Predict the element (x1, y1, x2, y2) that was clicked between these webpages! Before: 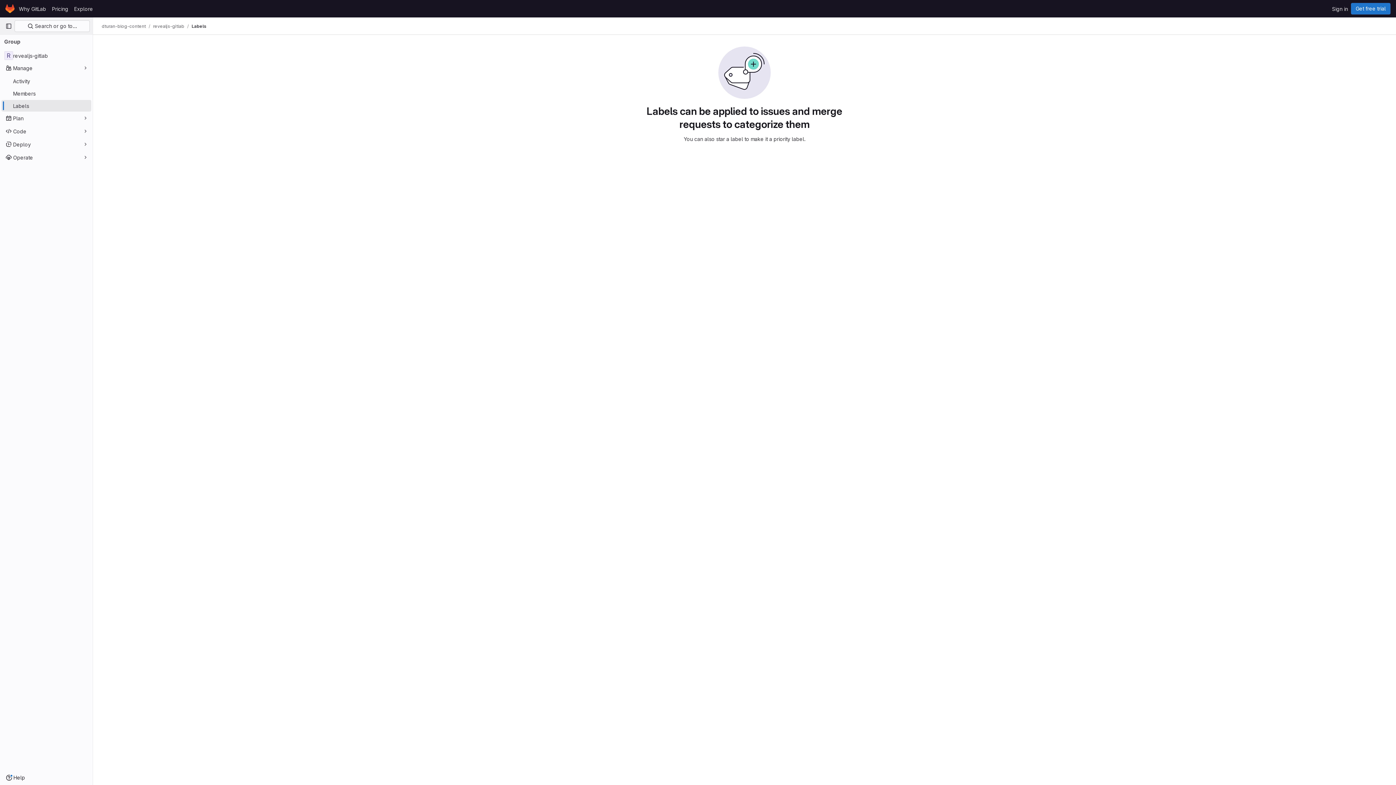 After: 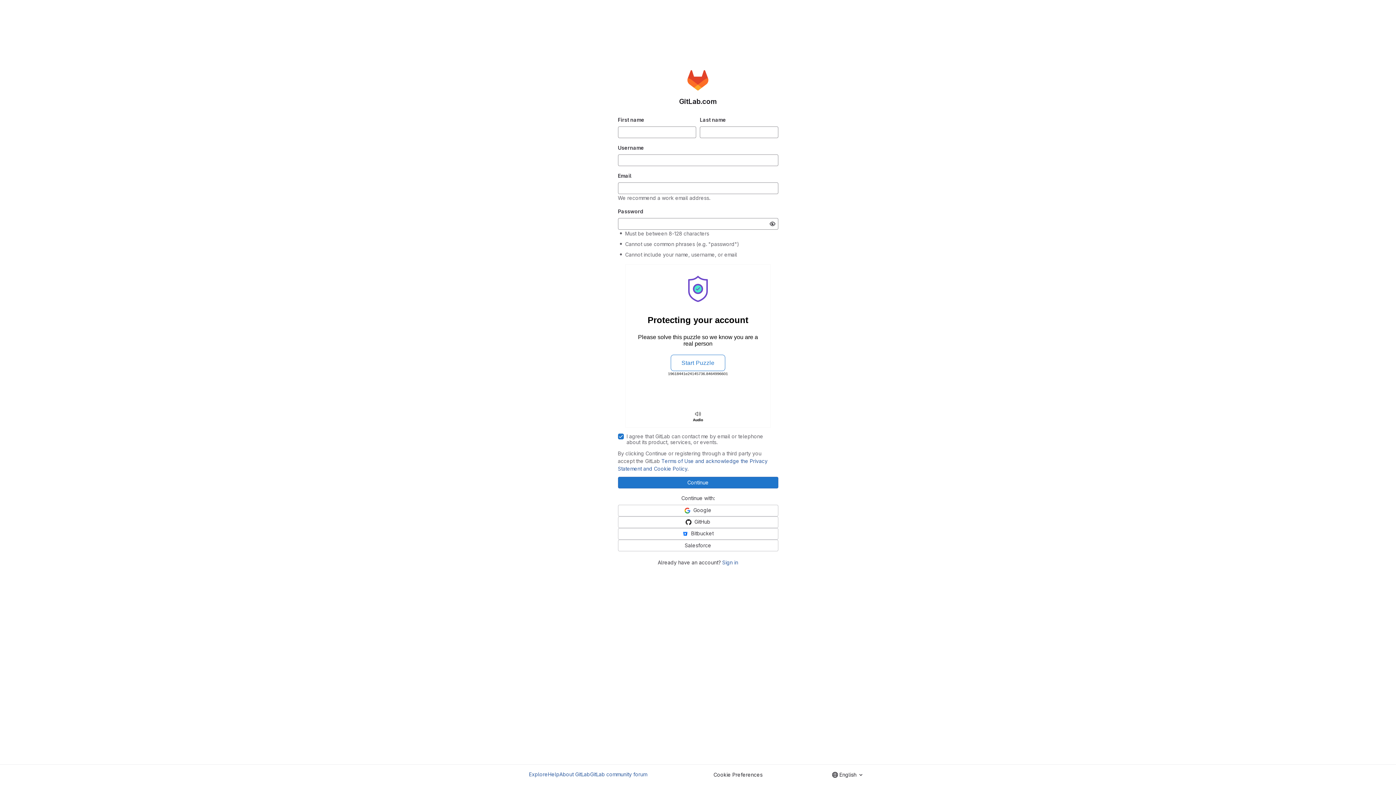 Action: label: Get free trial bbox: (1351, 2, 1390, 14)